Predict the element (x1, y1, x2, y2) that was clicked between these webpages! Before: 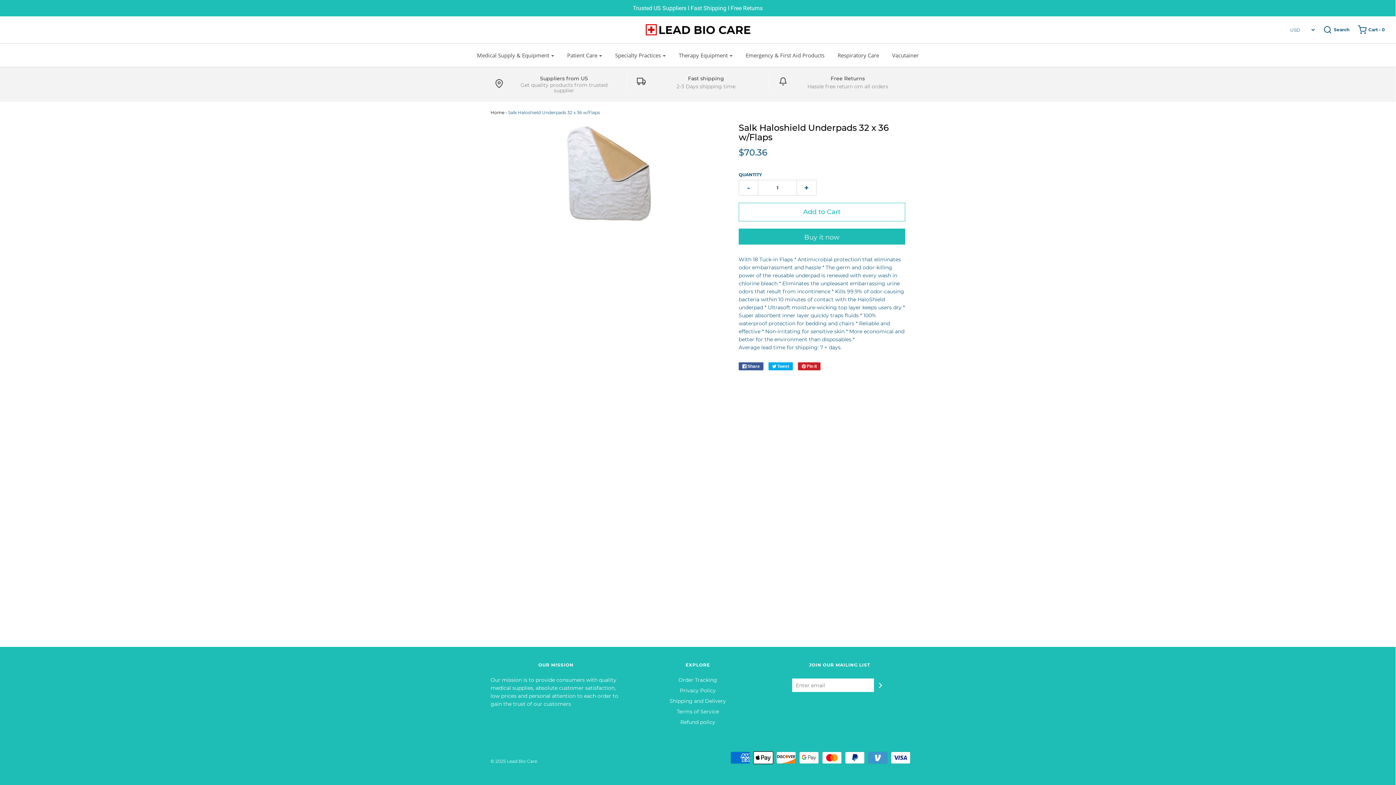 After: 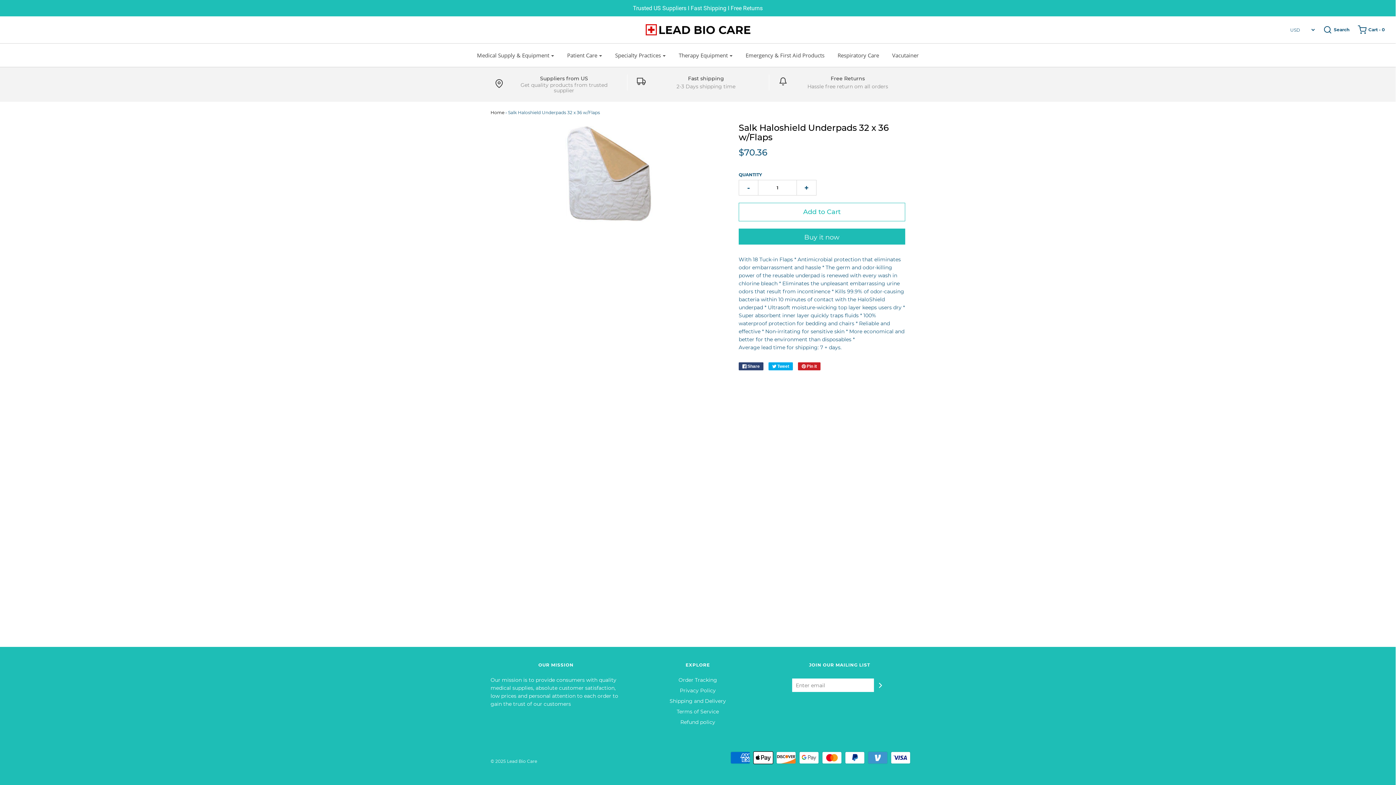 Action: label:  Share bbox: (738, 362, 763, 370)